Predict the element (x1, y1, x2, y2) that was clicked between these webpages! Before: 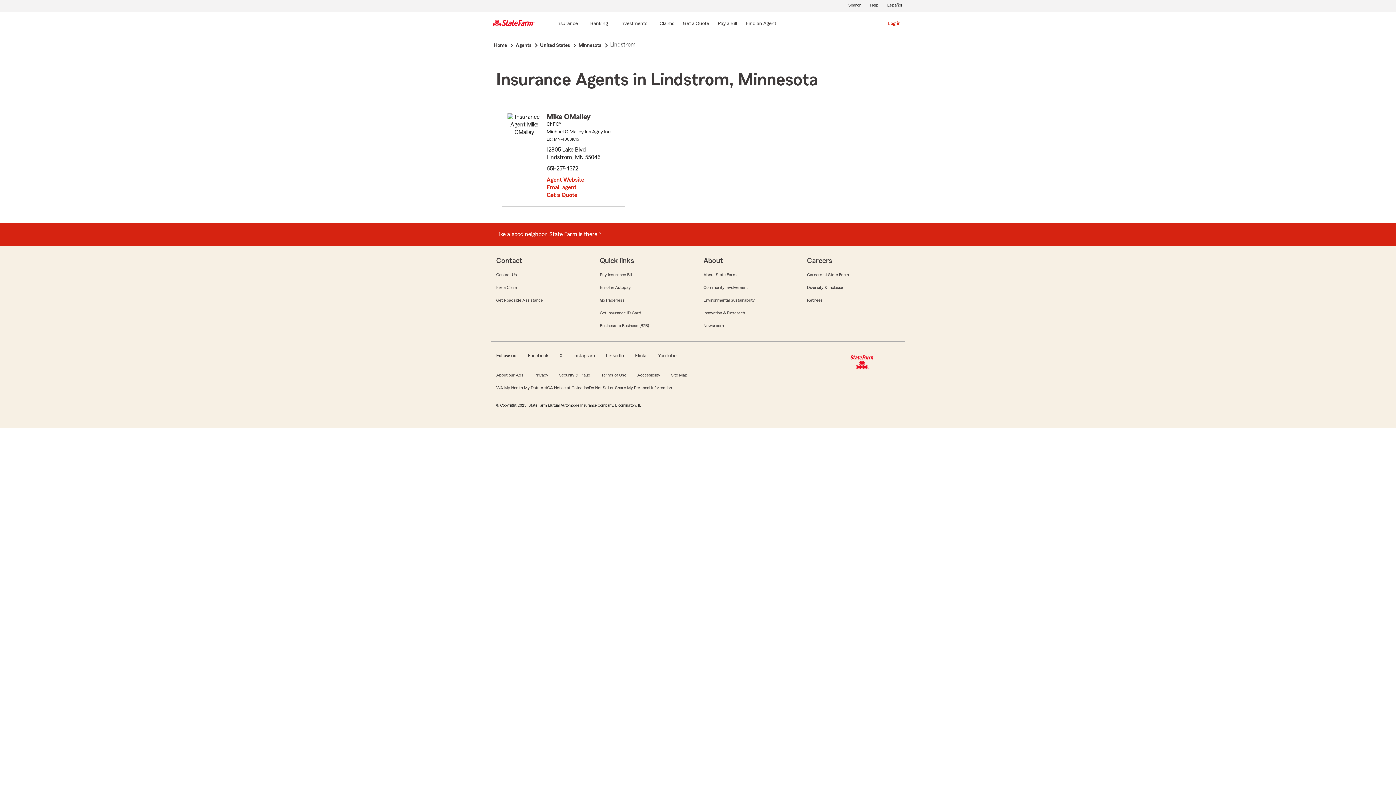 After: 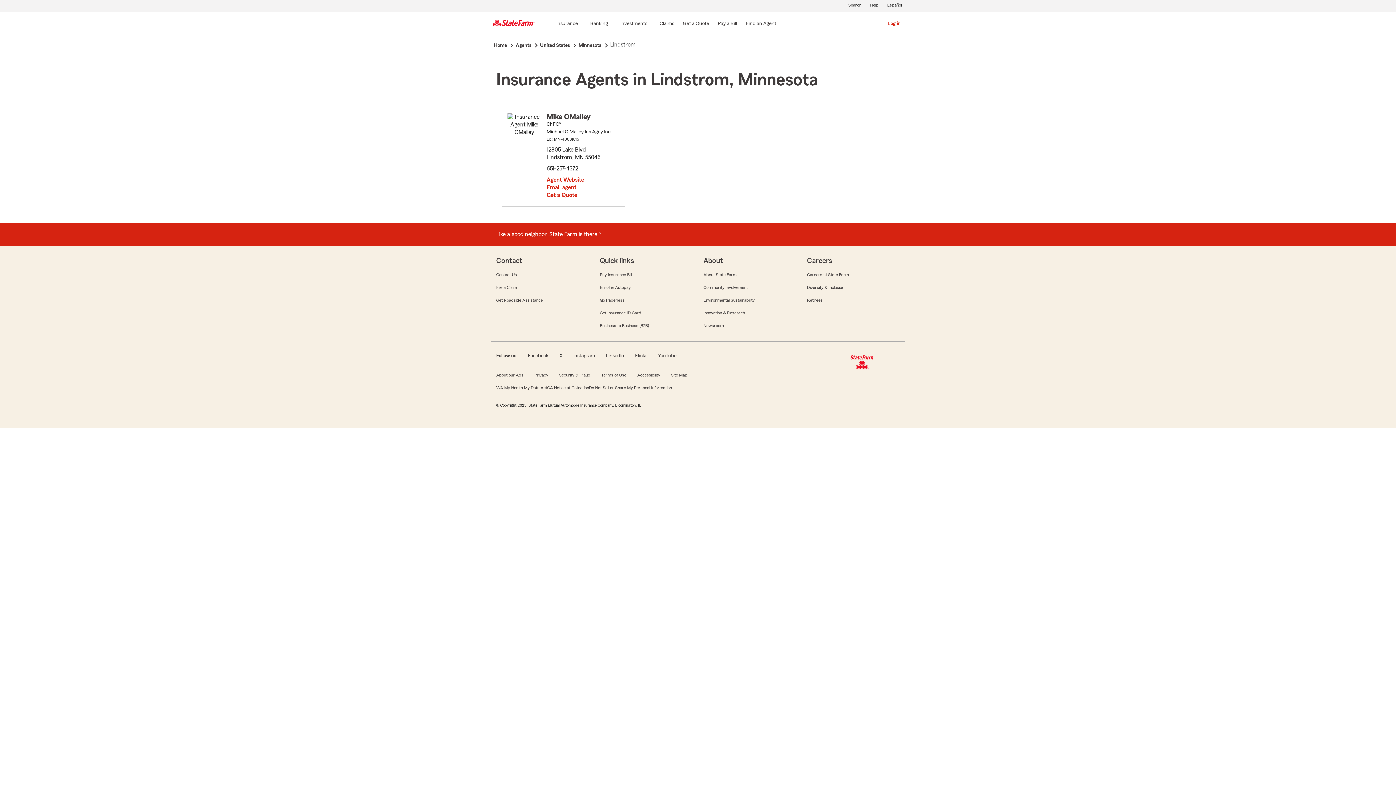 Action: bbox: (558, 352, 563, 359) label: X